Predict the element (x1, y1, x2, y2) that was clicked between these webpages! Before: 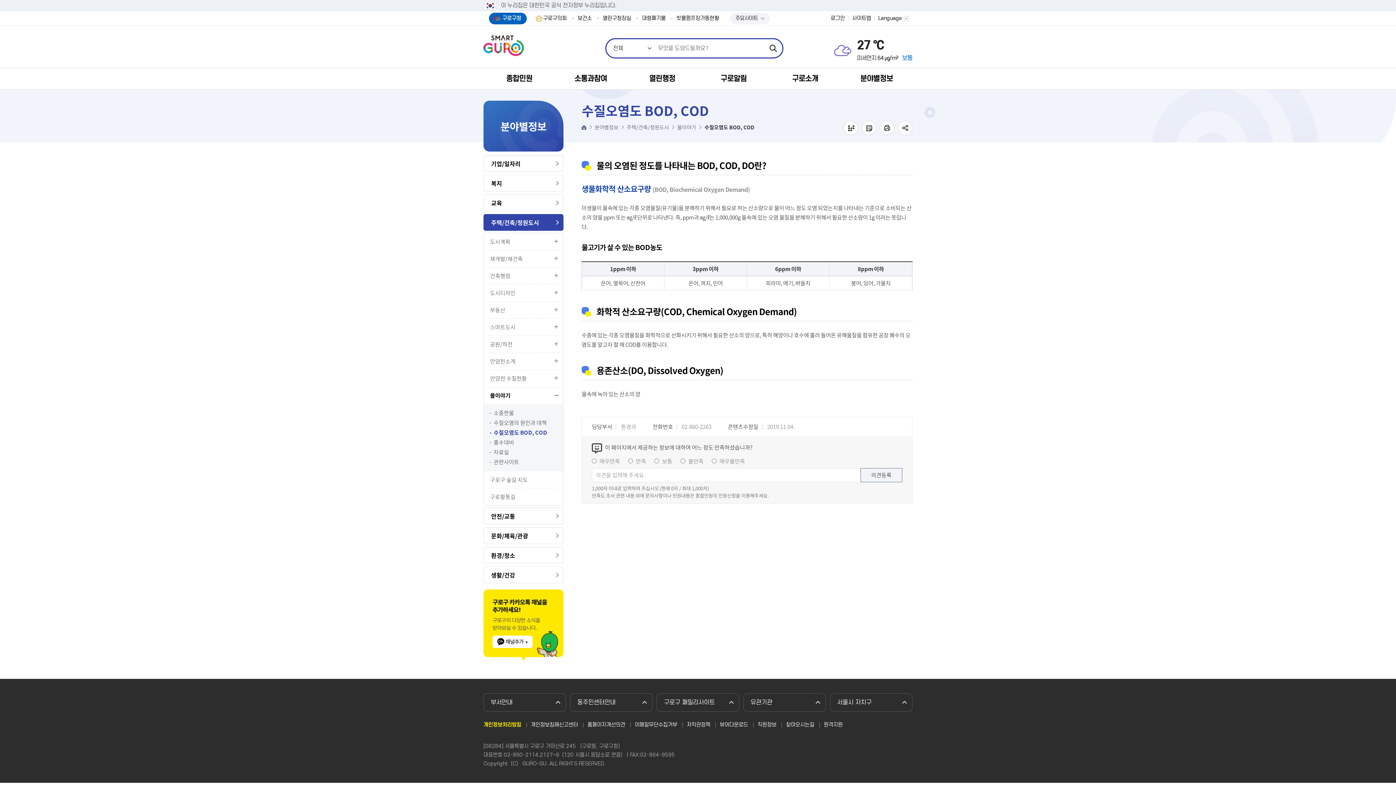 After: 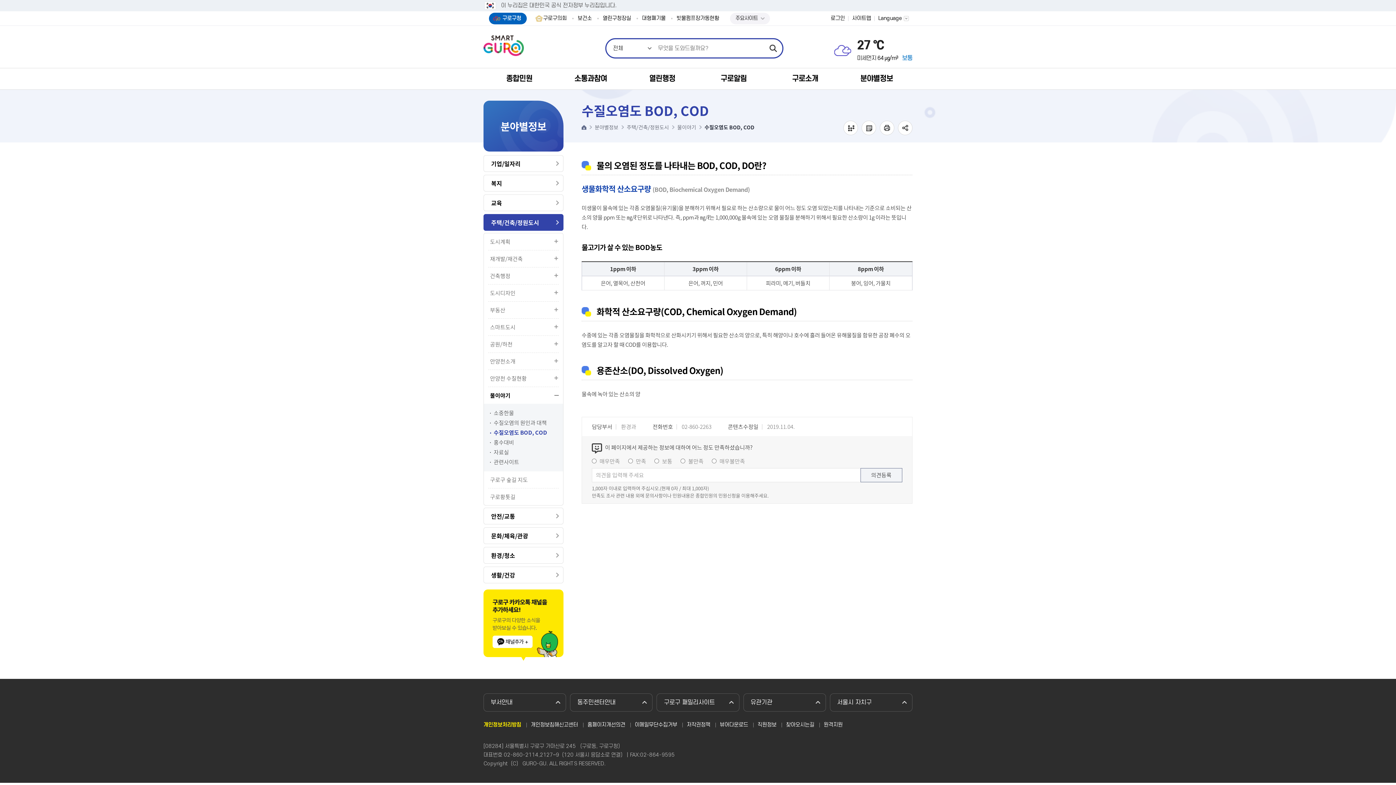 Action: bbox: (861, 120, 876, 135) label: 전자점자파일다운로드